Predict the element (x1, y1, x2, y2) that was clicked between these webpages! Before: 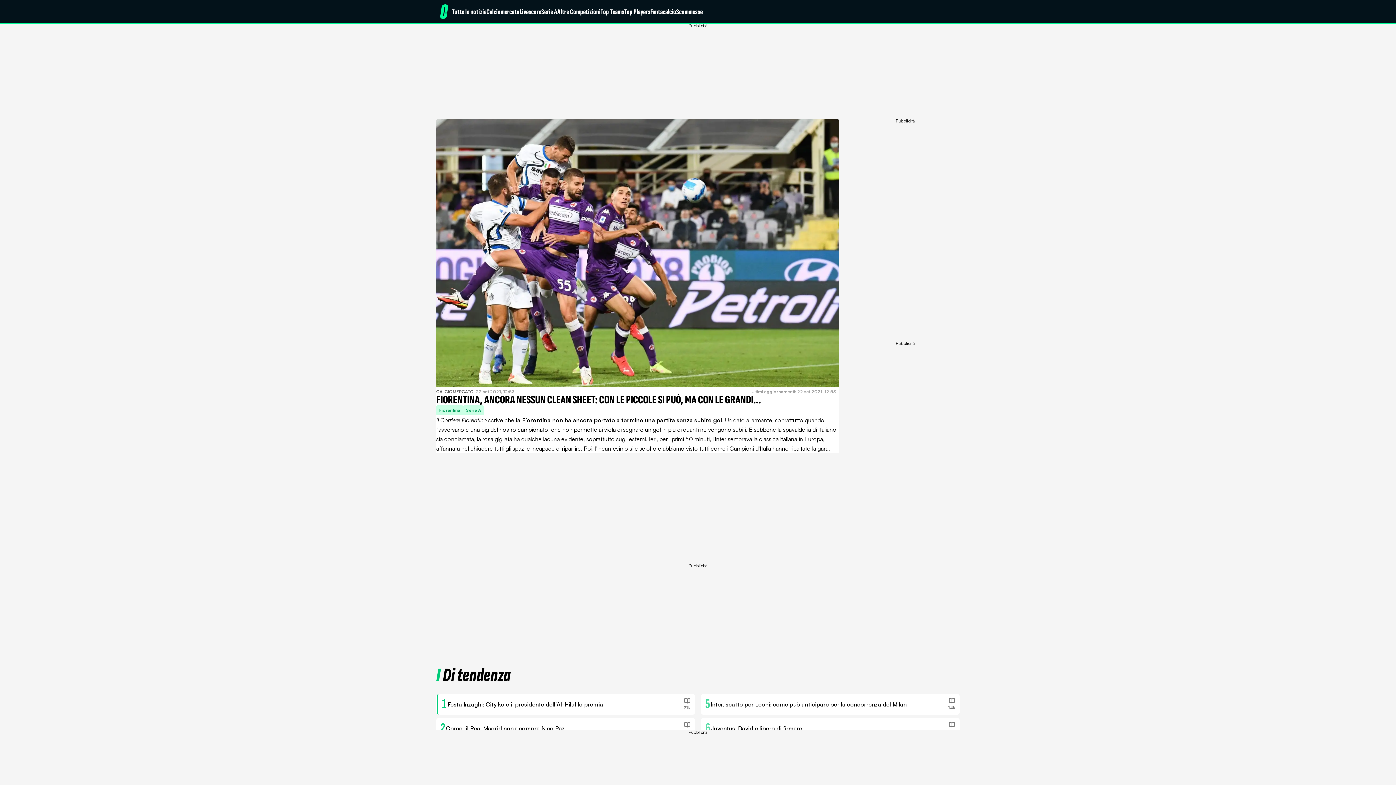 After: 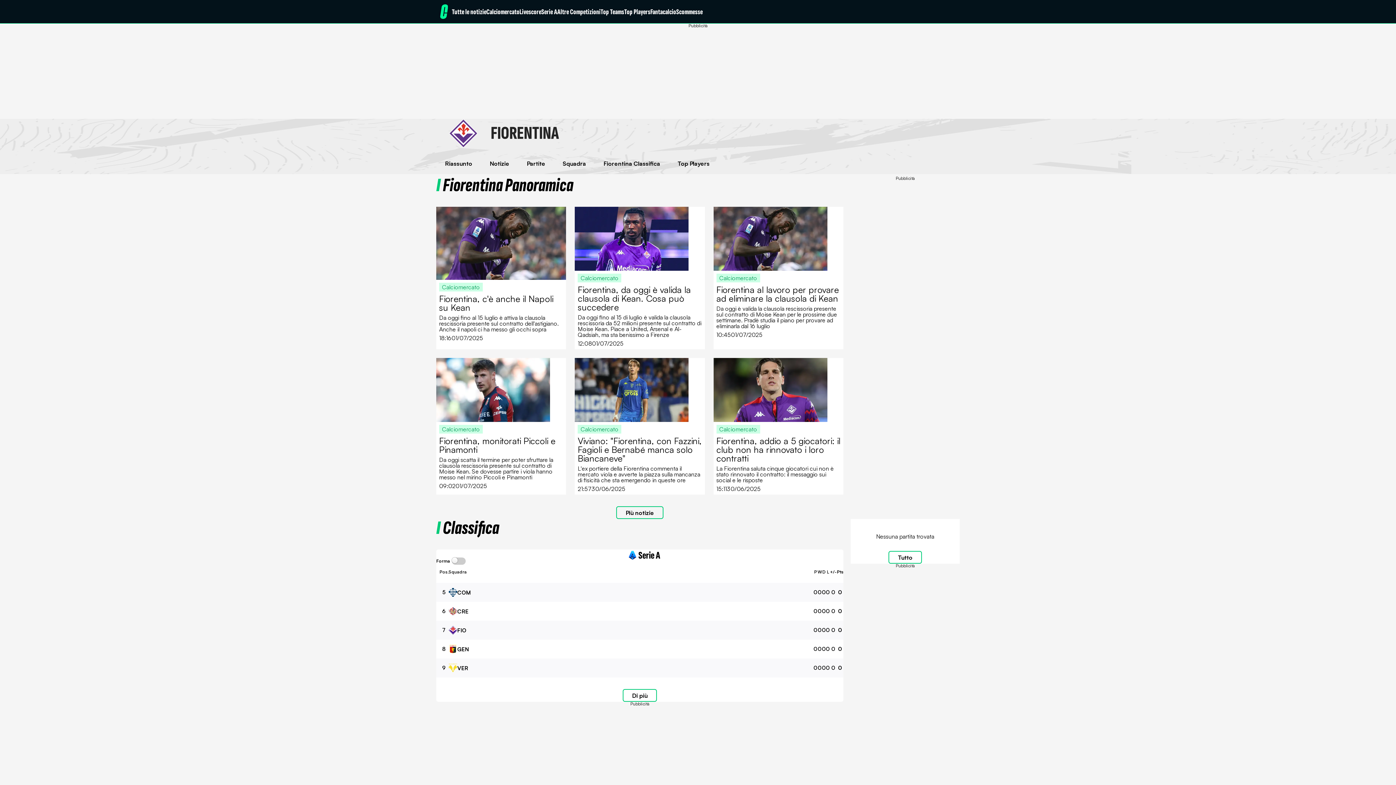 Action: label: Fiorentina bbox: (436, 405, 463, 415)